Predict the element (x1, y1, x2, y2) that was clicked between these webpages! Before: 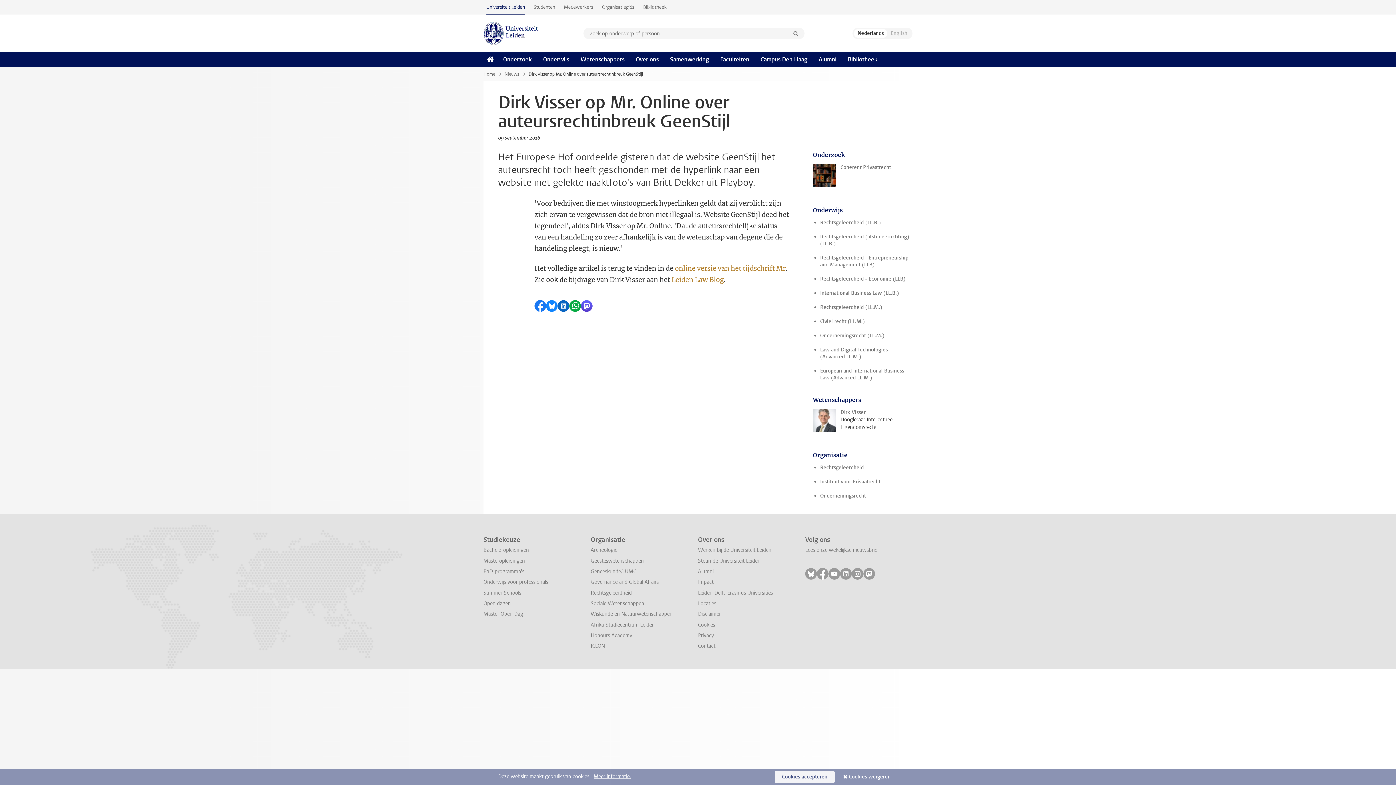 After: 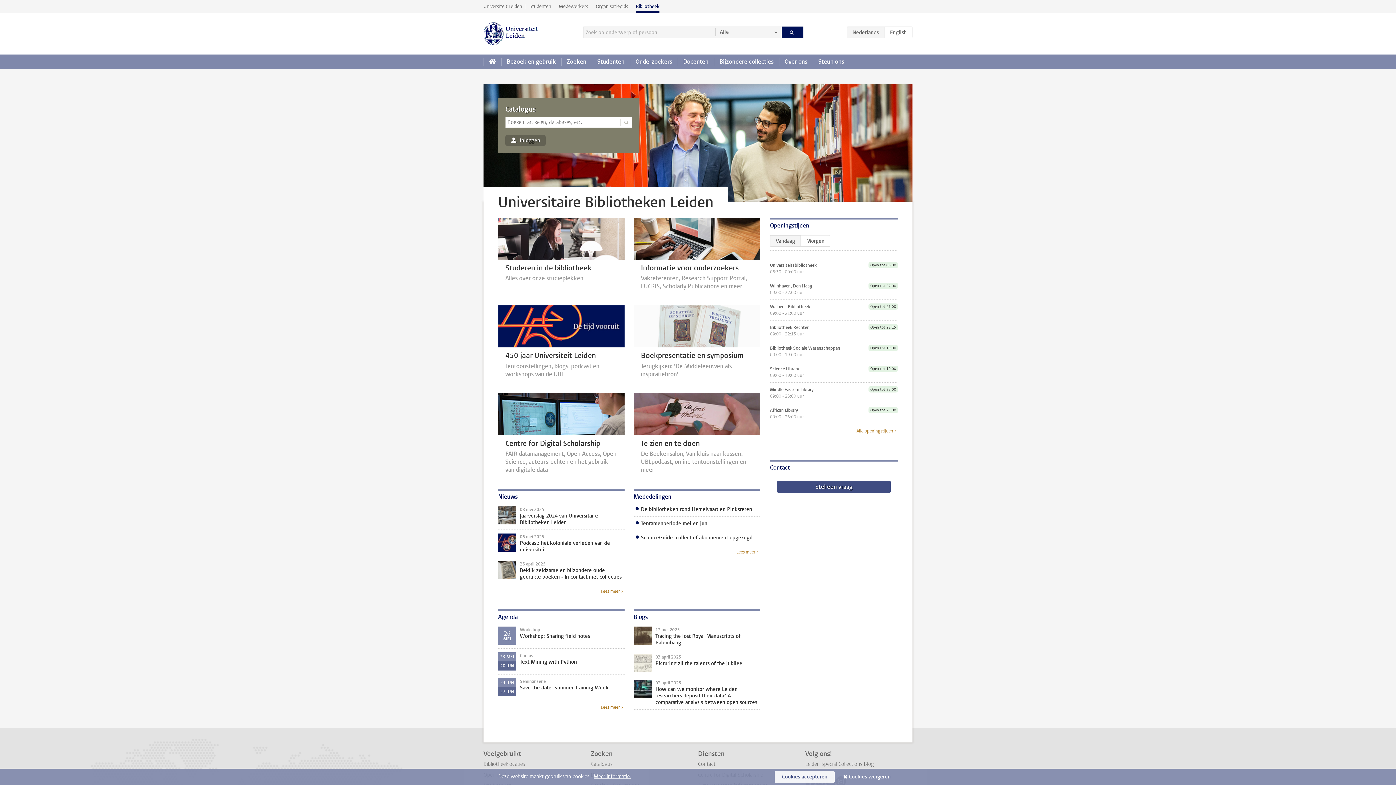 Action: bbox: (638, 0, 671, 14) label: Bibliotheek